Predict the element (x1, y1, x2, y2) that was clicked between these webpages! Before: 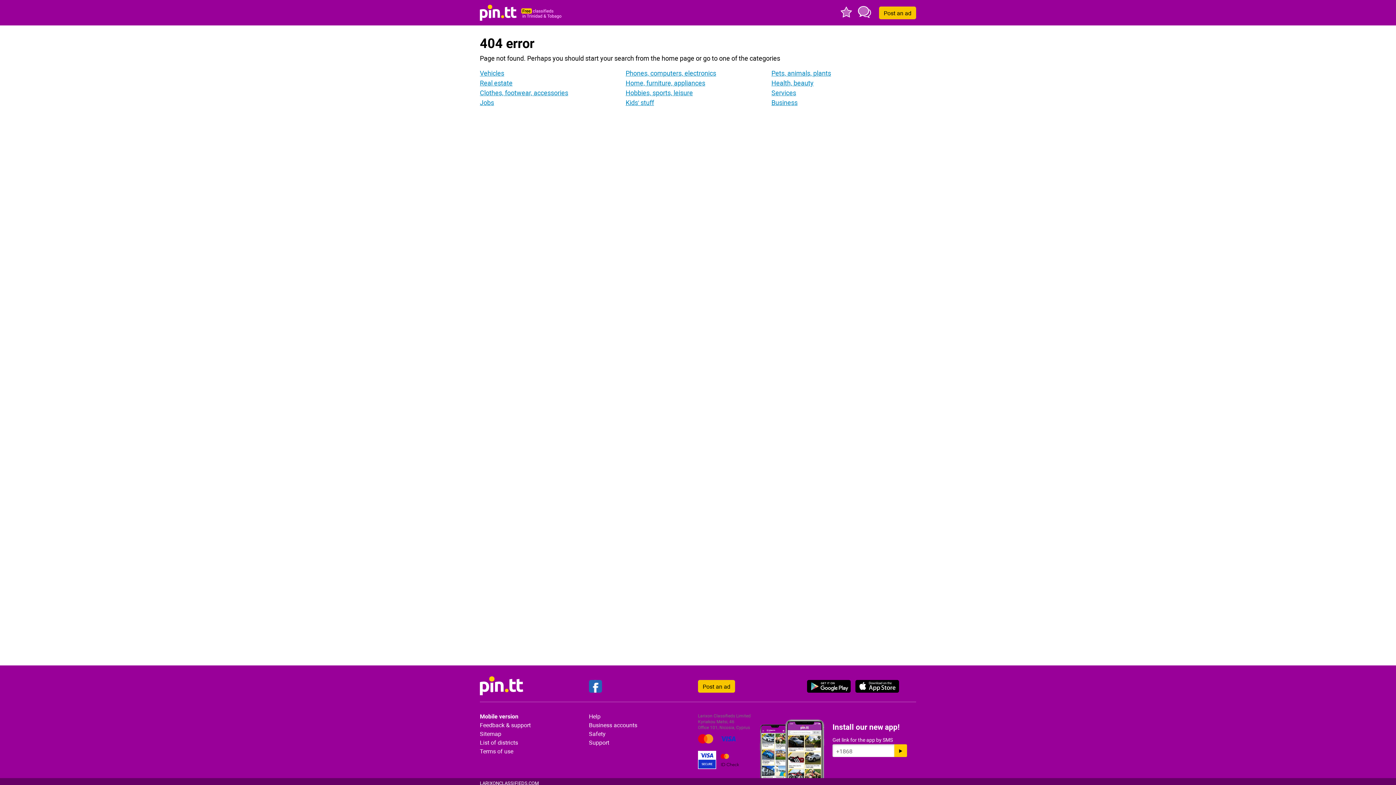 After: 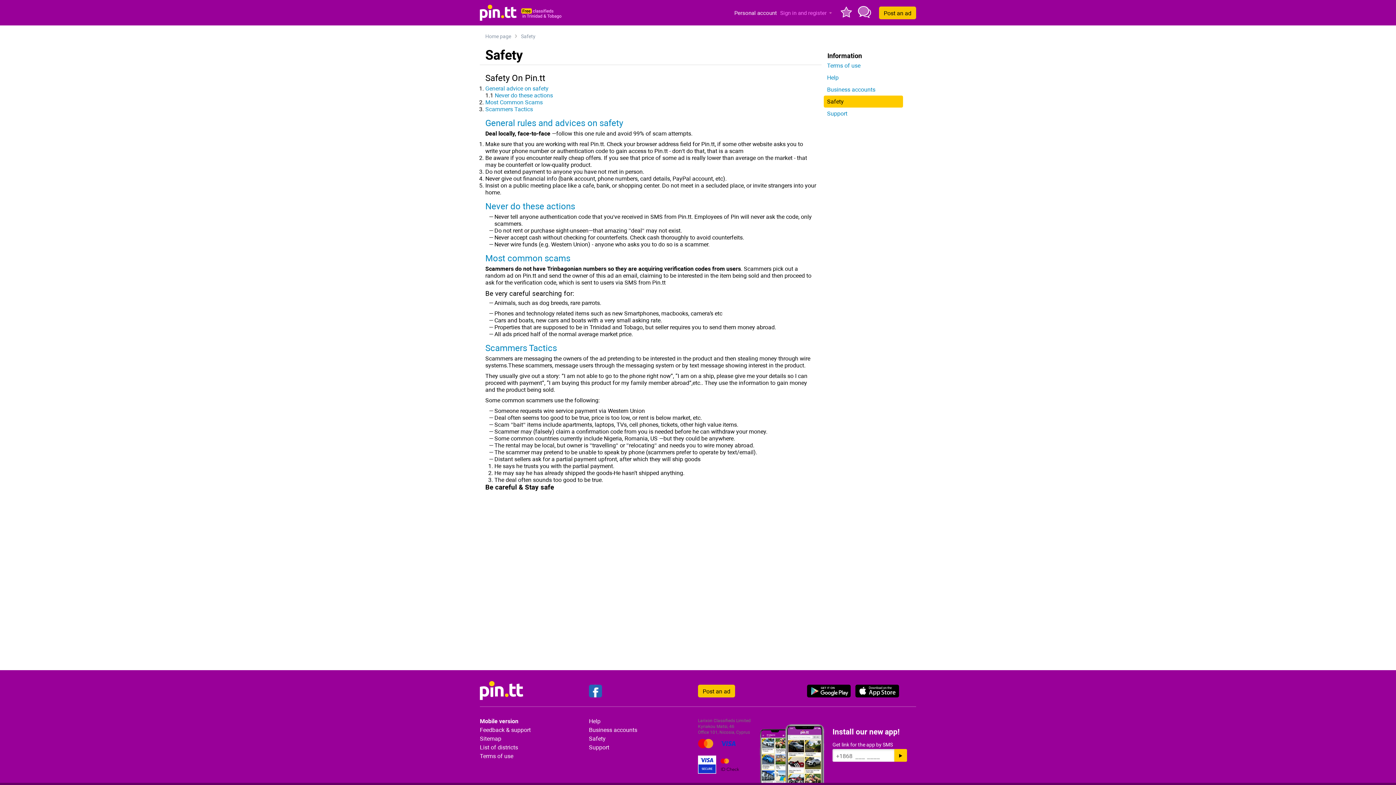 Action: label: Safety bbox: (589, 729, 690, 737)